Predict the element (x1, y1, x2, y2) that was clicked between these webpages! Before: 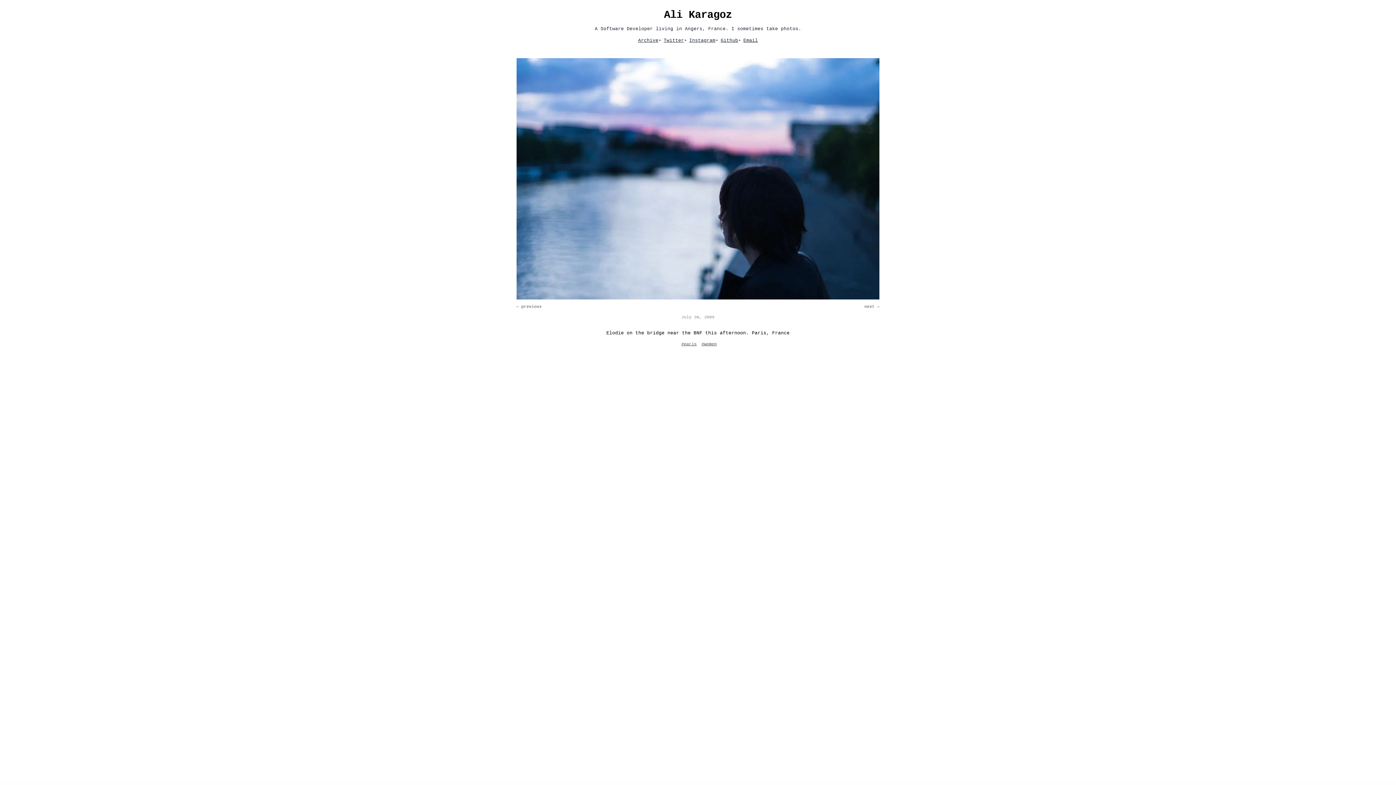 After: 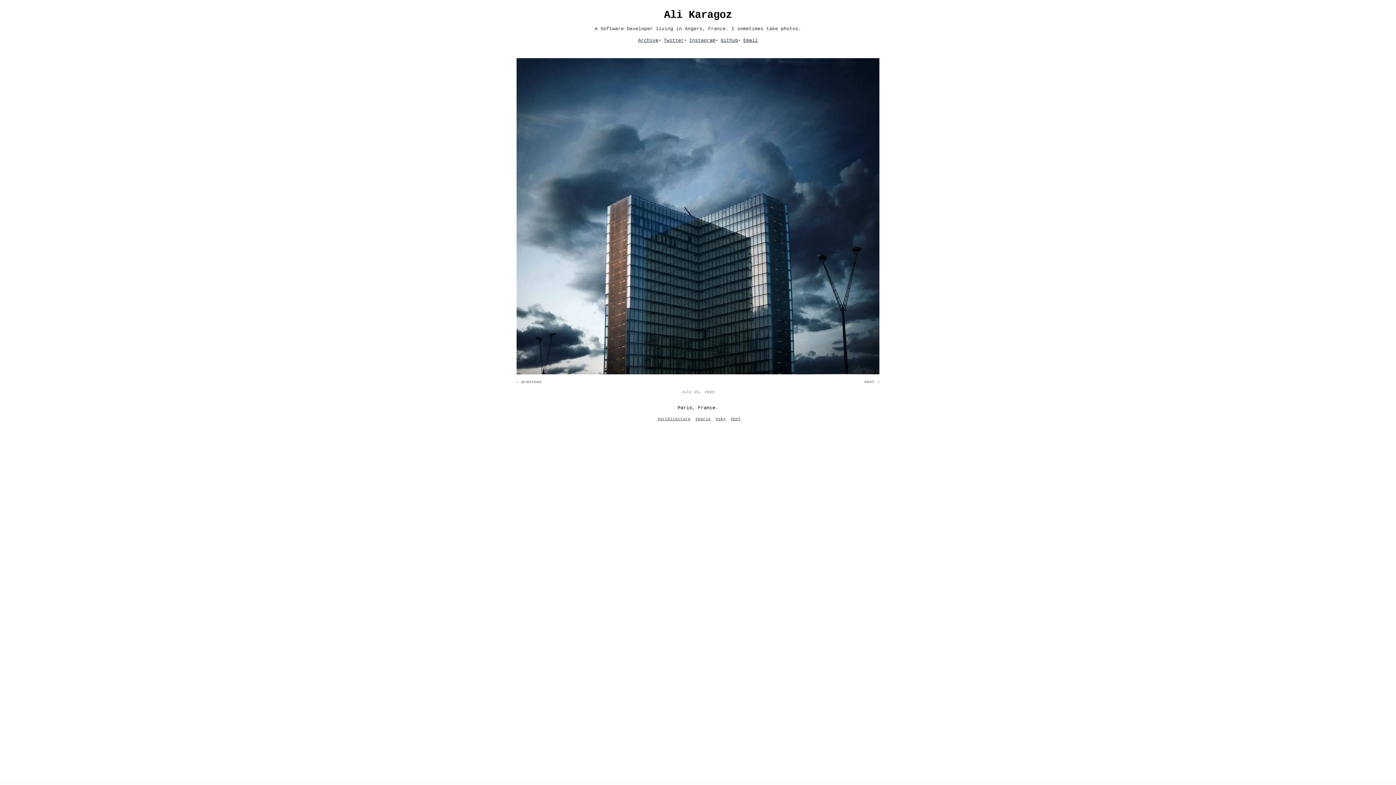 Action: bbox: (516, 304, 541, 309) label: ←
previous